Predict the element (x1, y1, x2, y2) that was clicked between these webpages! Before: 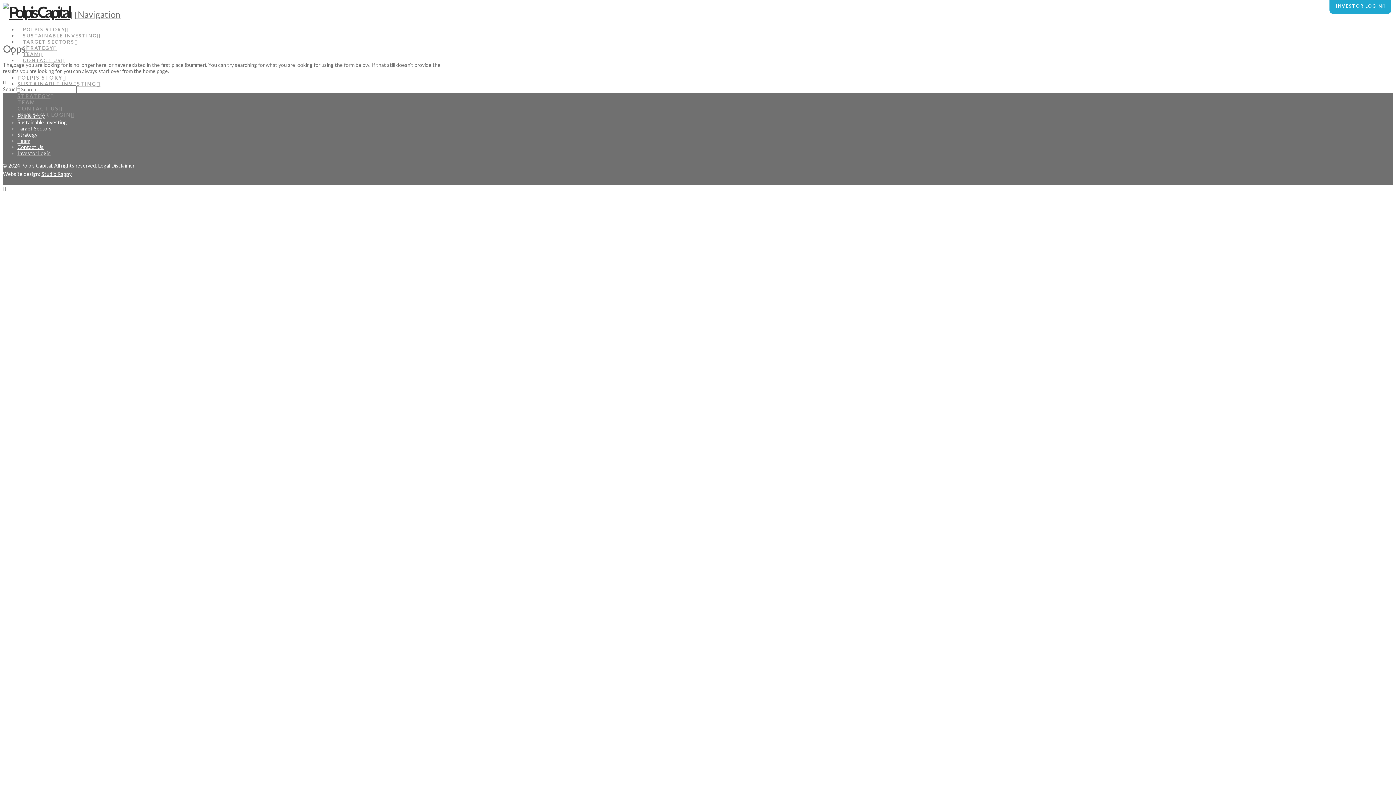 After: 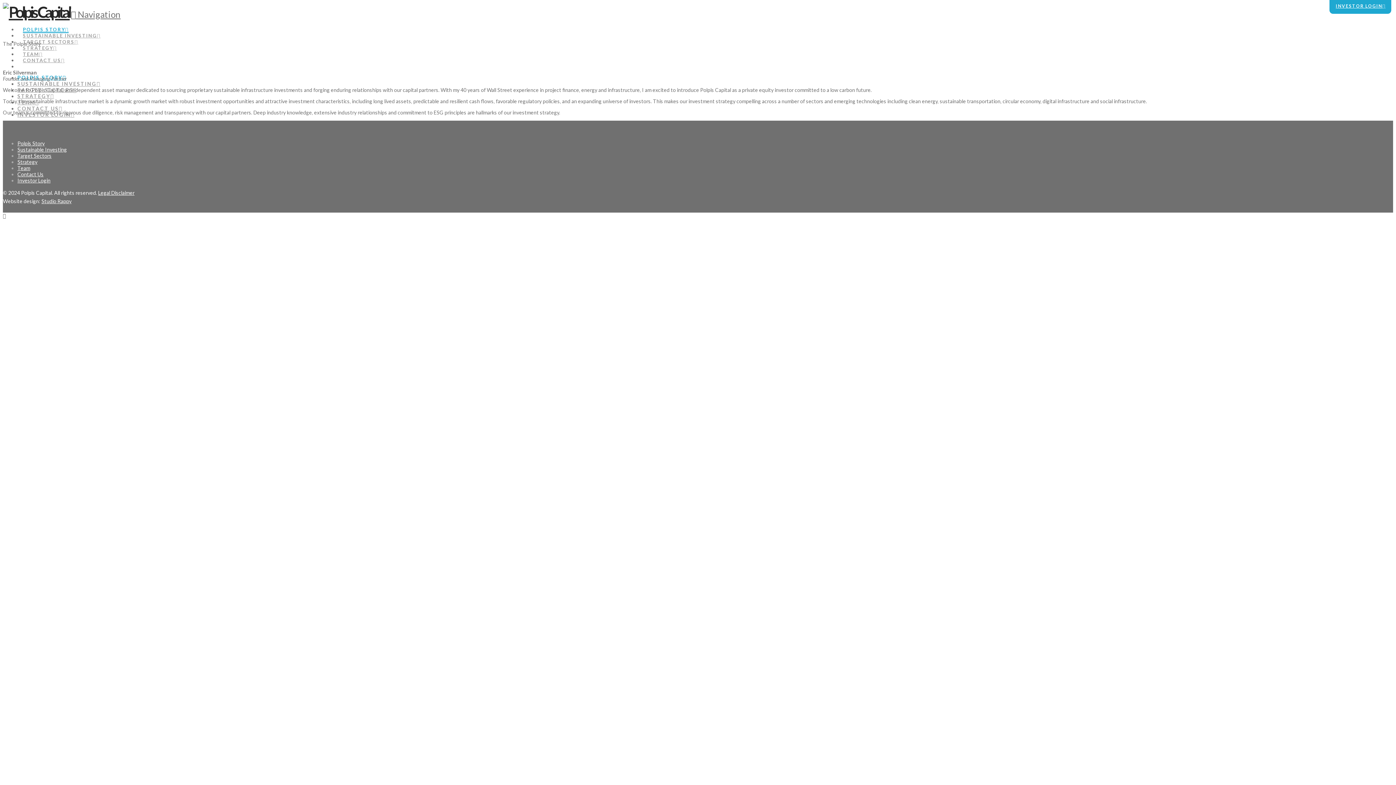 Action: label: POLPIS STORY bbox: (17, 74, 66, 80)